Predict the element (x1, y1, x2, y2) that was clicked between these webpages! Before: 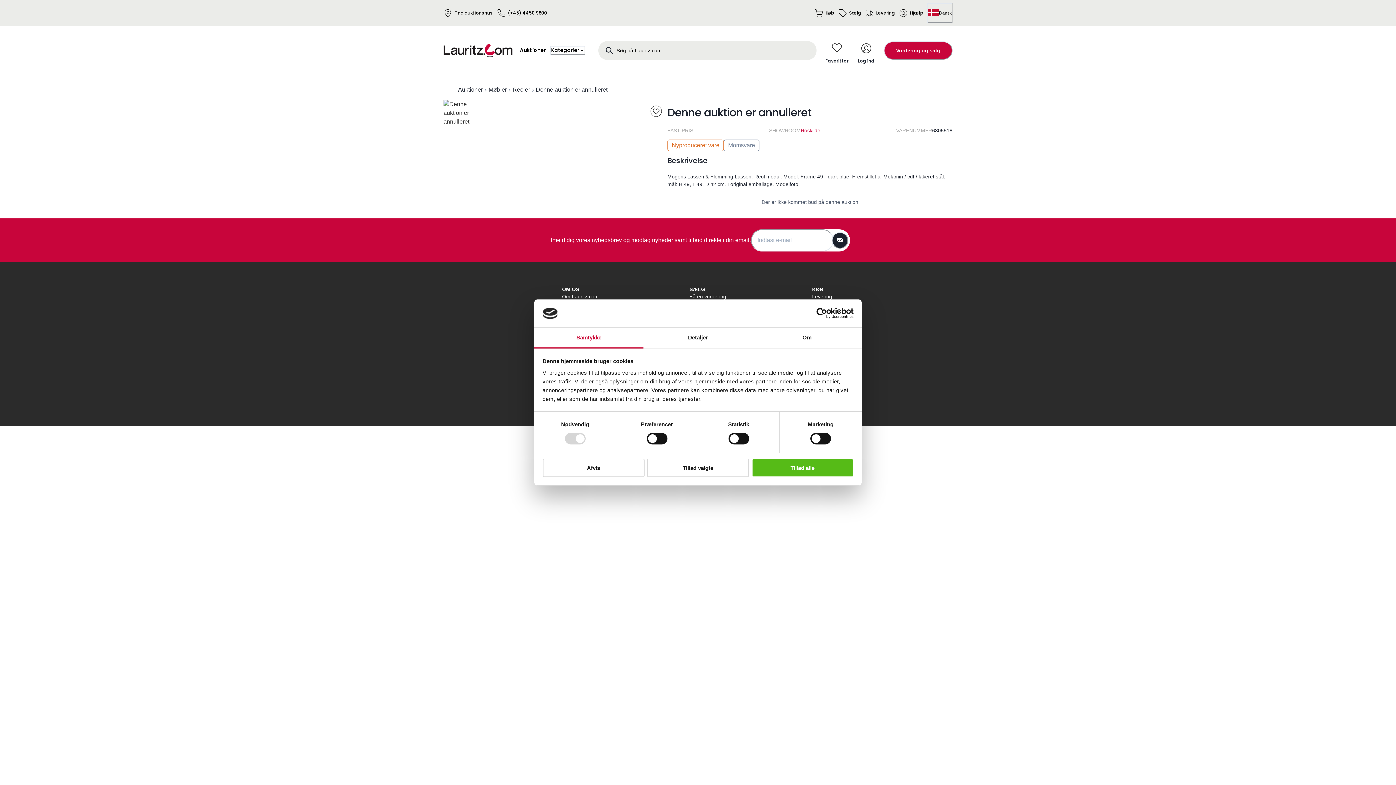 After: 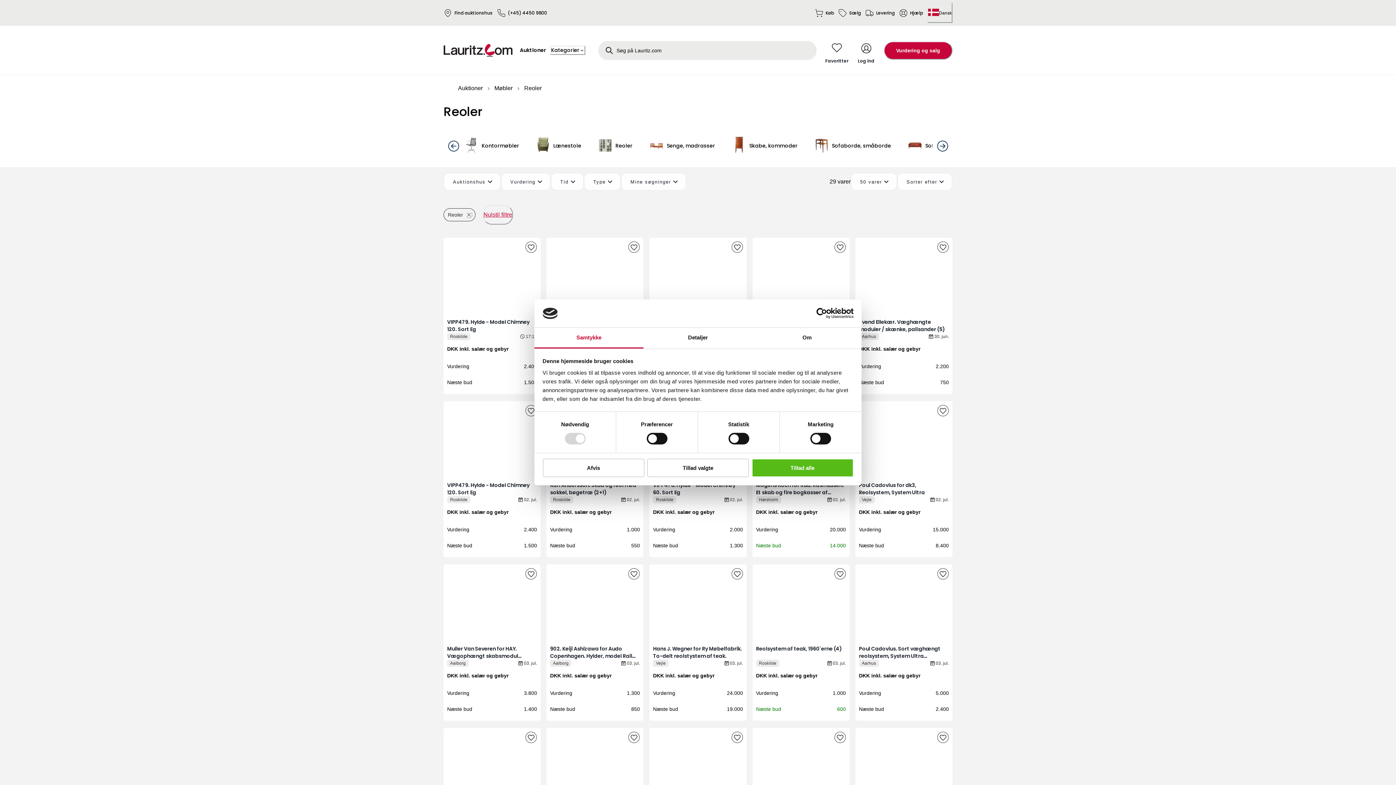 Action: label: Reoler bbox: (512, 85, 530, 94)